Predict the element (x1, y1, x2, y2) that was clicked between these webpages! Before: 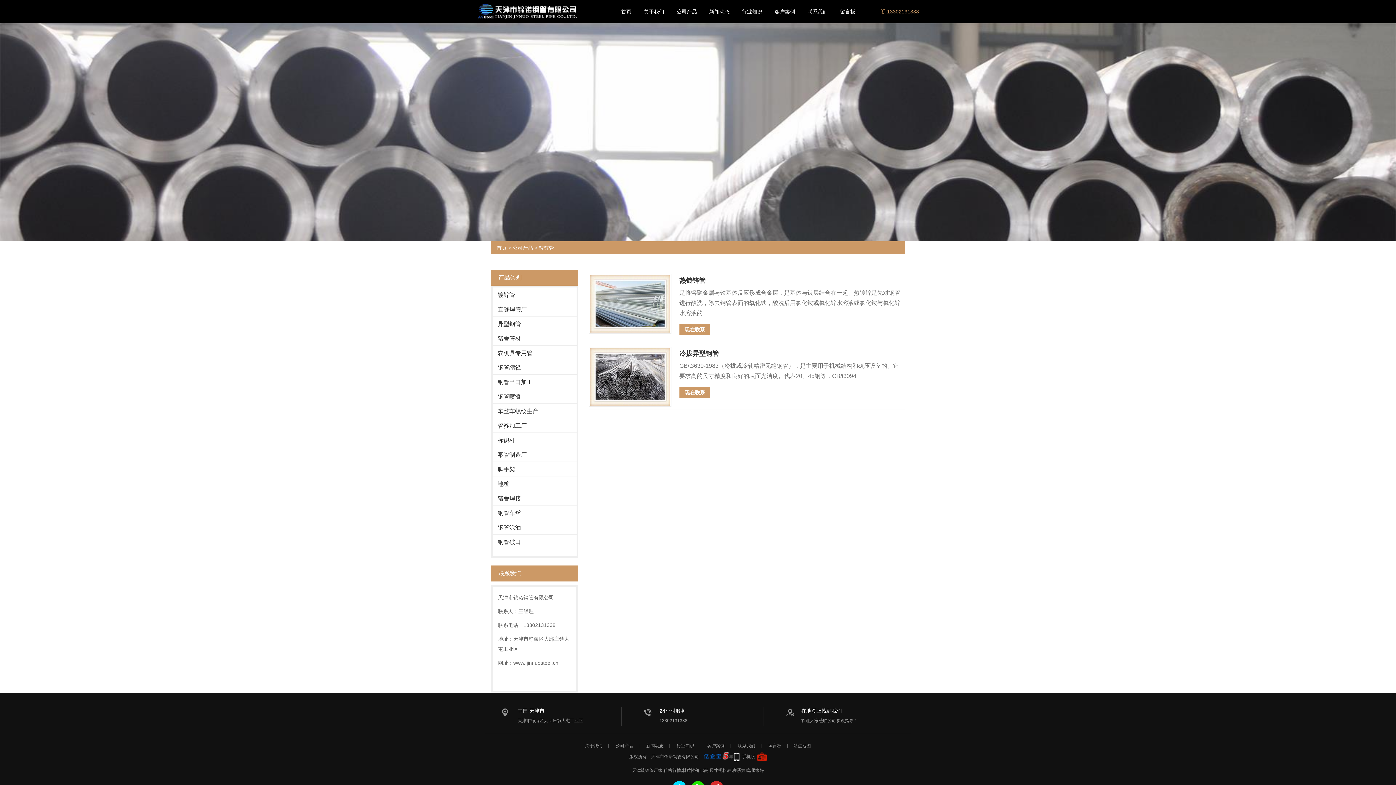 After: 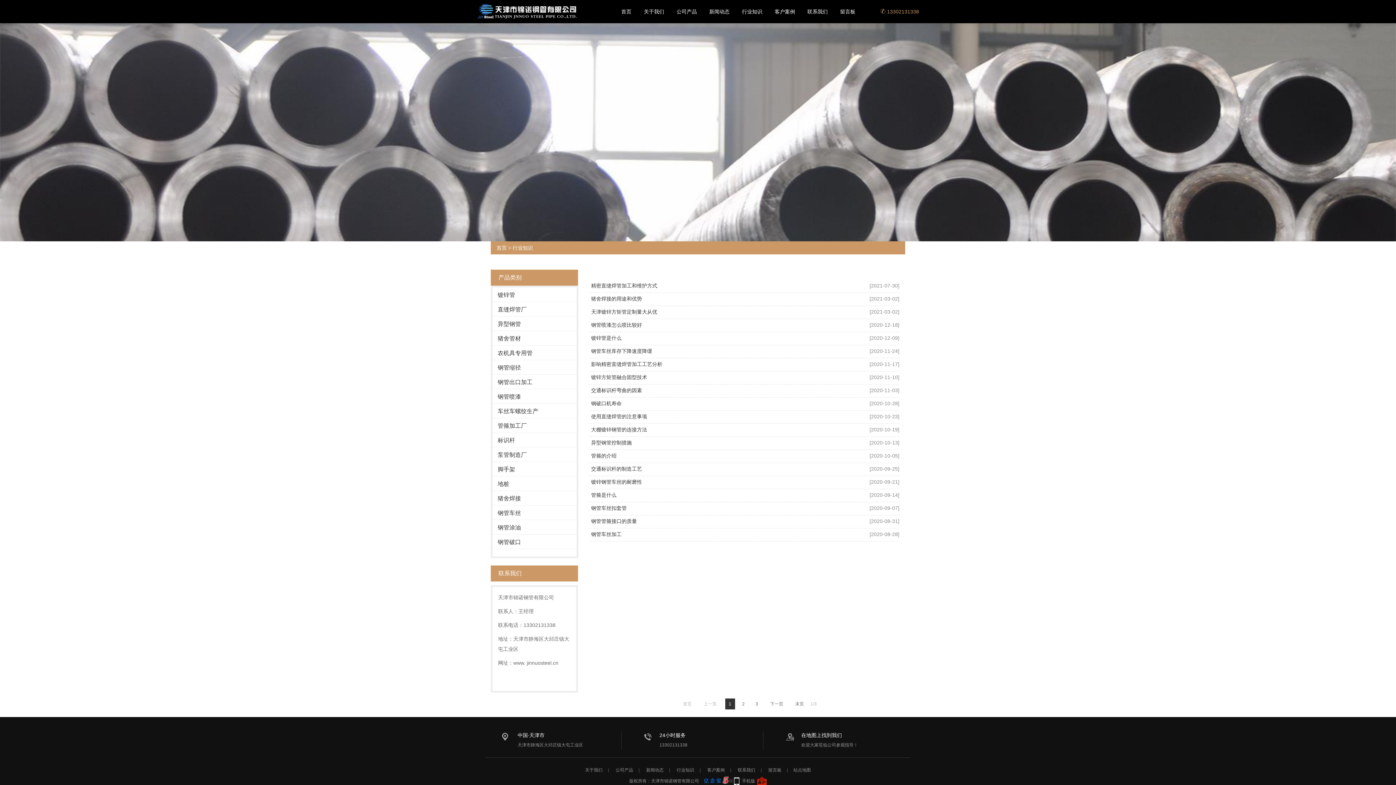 Action: bbox: (676, 743, 694, 748) label: 行业知识